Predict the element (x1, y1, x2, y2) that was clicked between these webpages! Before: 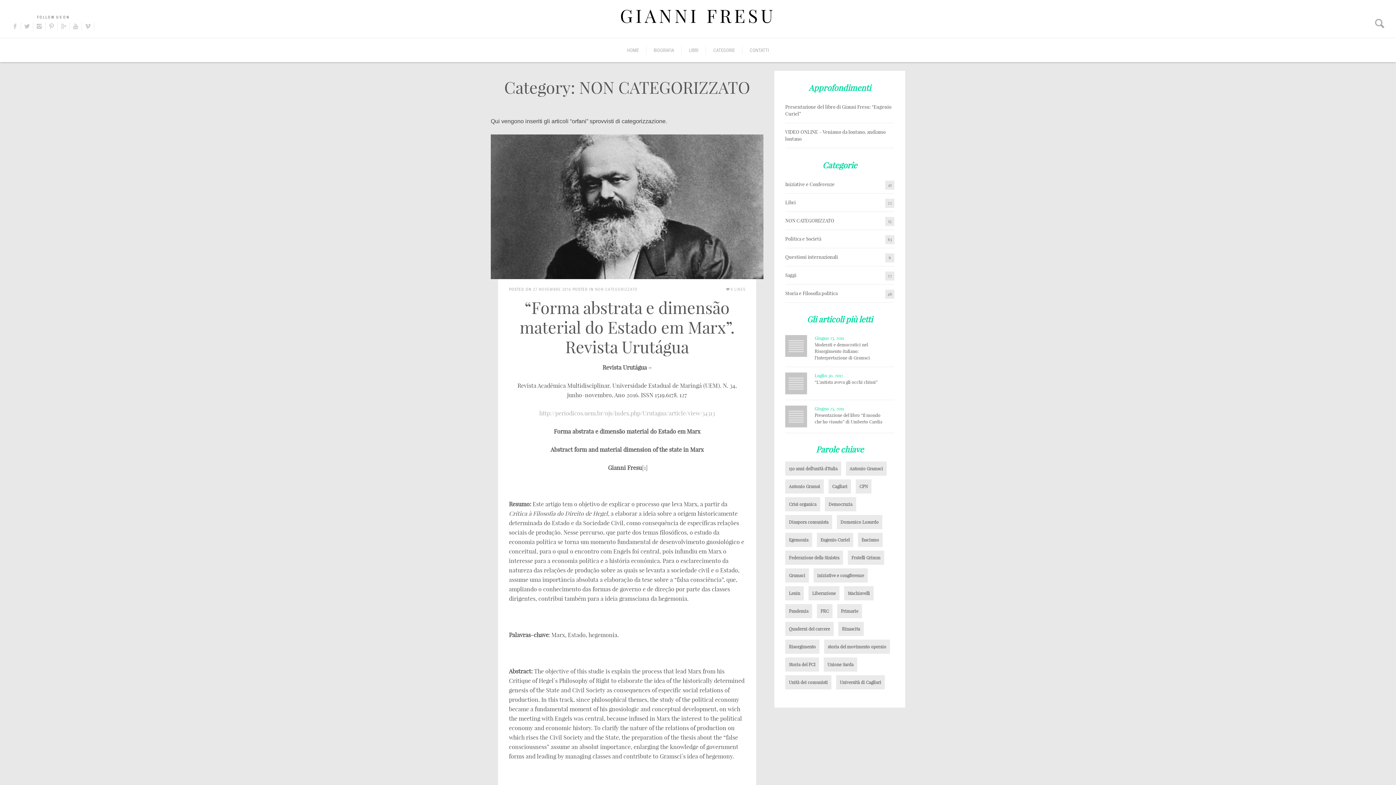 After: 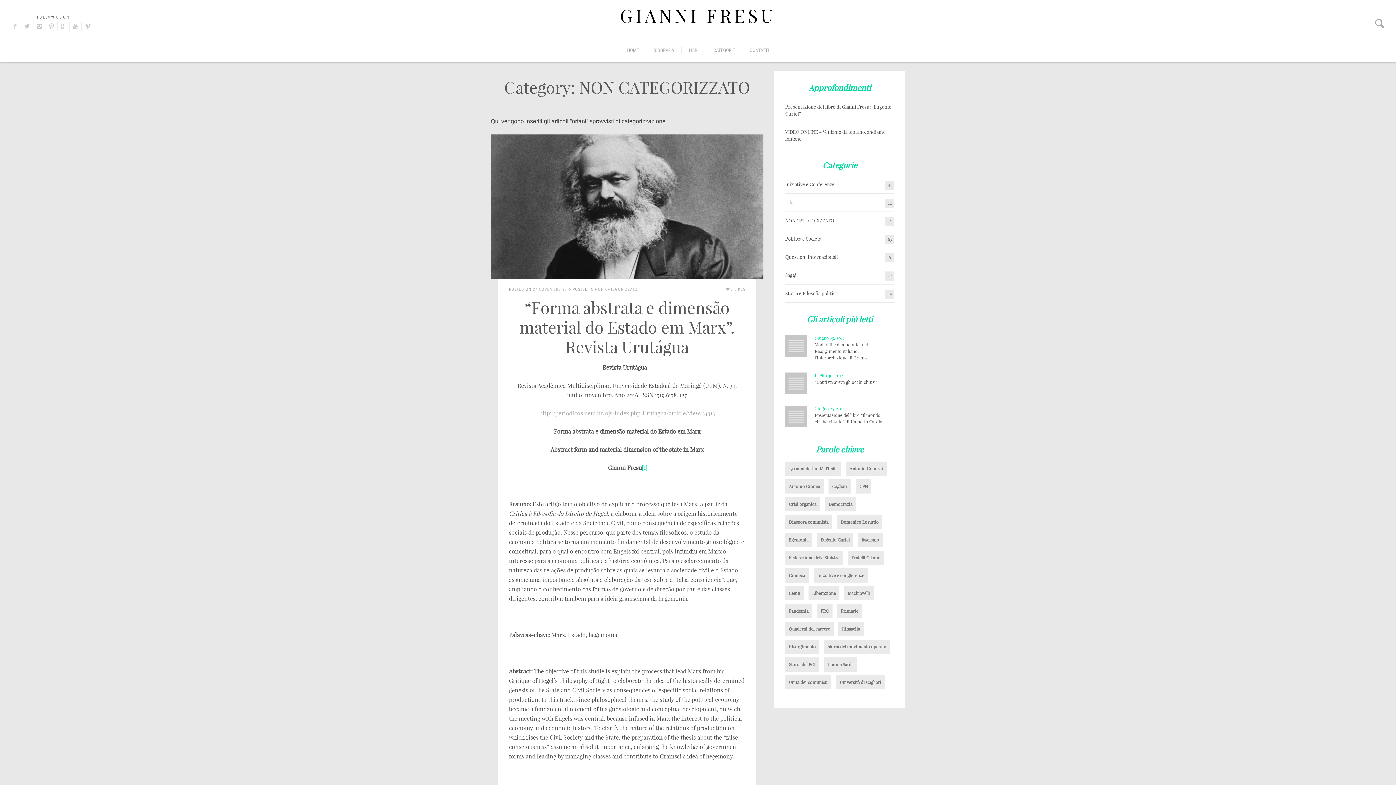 Action: label: [1] bbox: (642, 464, 647, 471)